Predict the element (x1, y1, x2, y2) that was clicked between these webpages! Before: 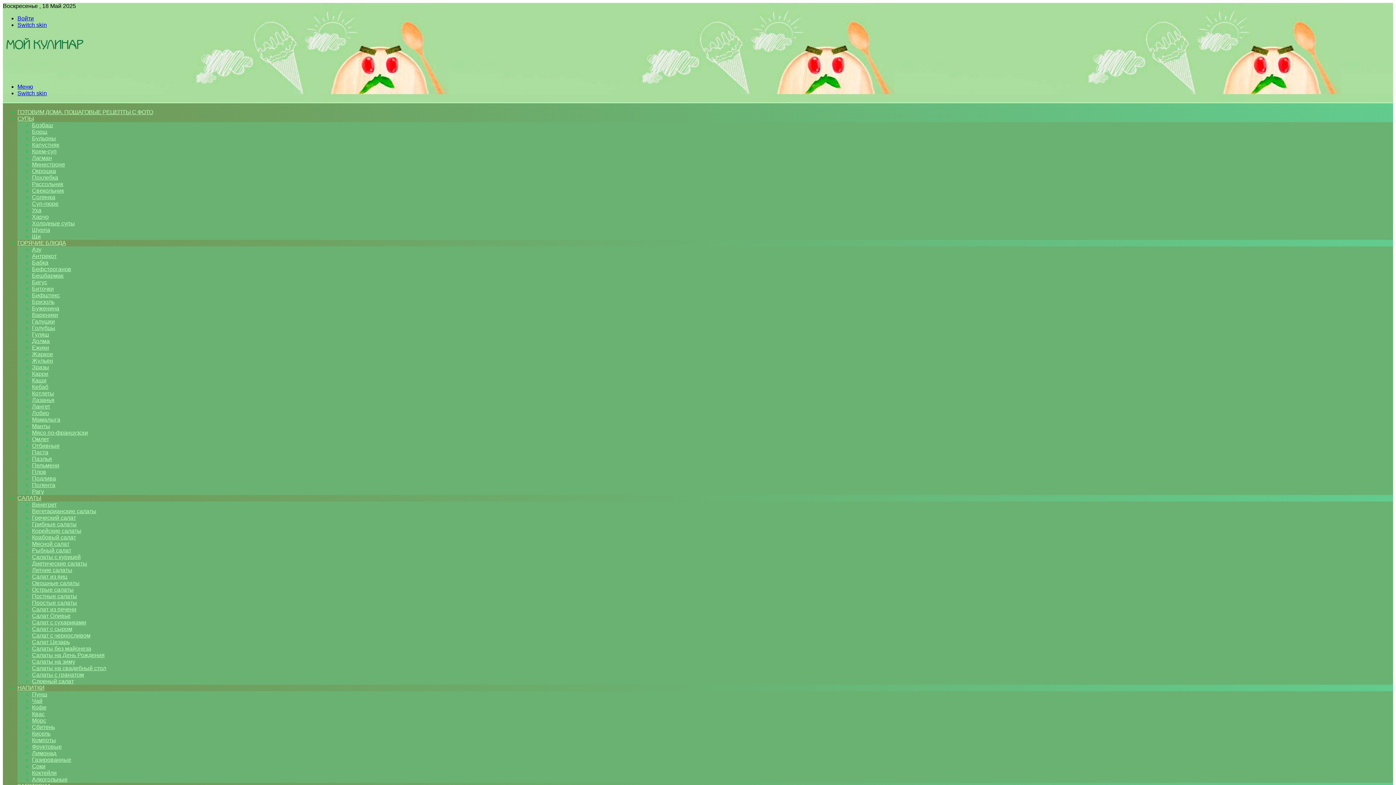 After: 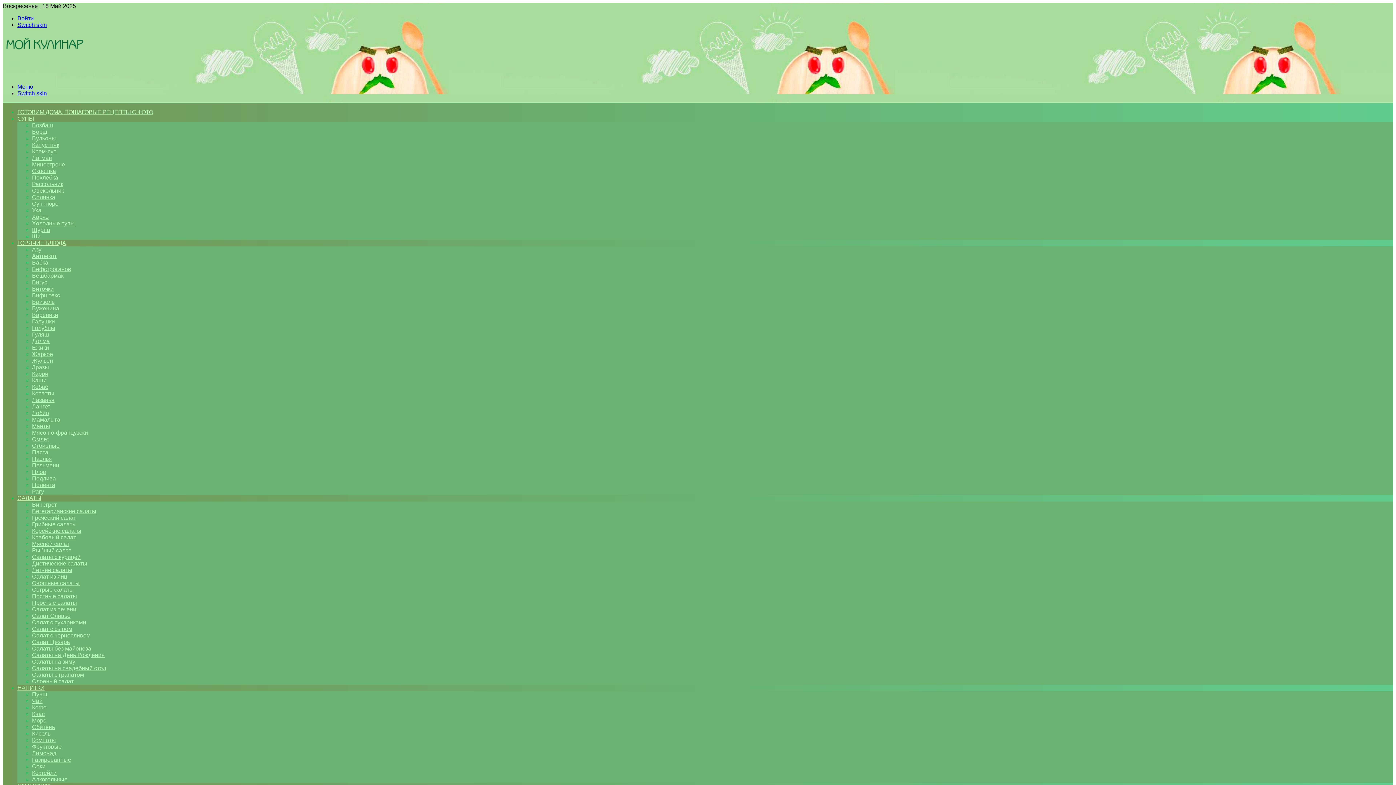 Action: bbox: (32, 410, 49, 416) label: Лобио